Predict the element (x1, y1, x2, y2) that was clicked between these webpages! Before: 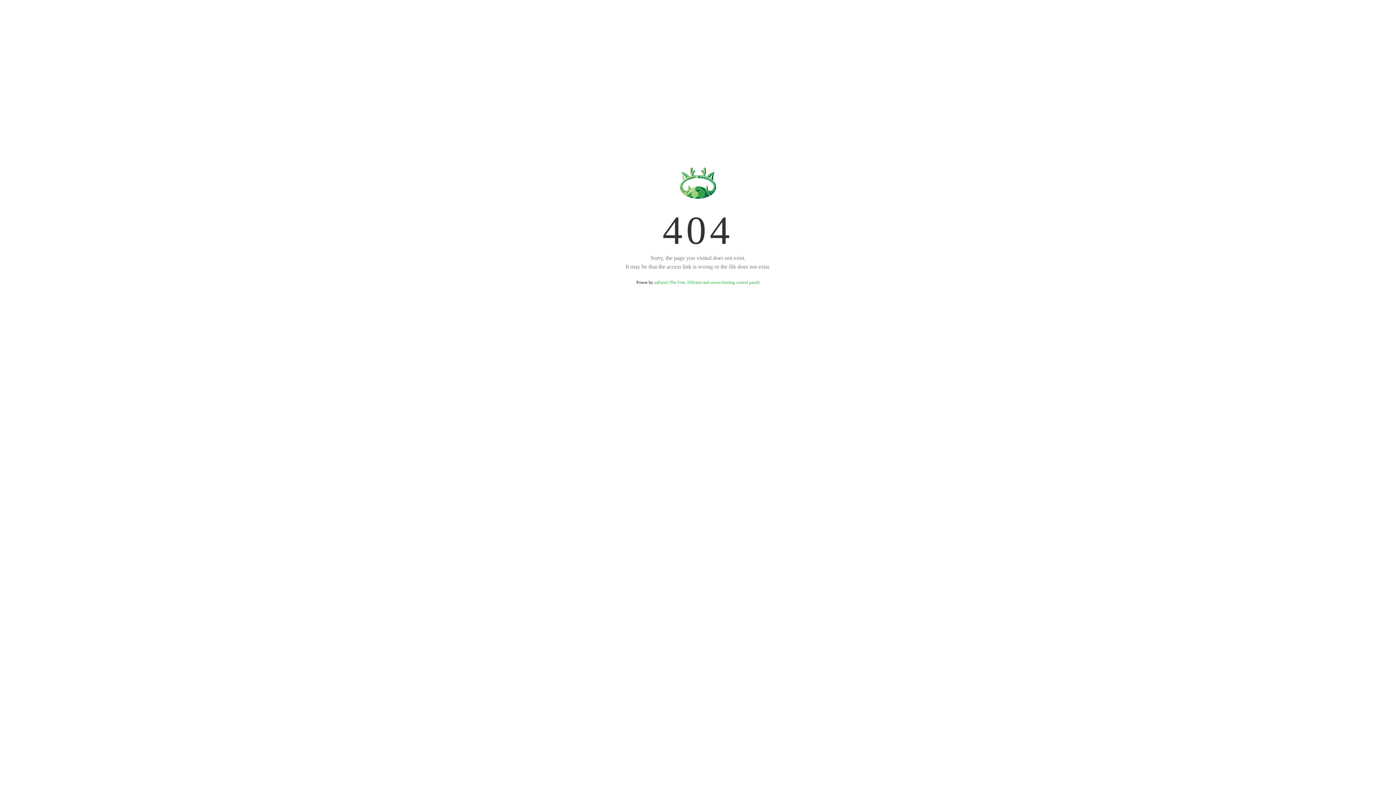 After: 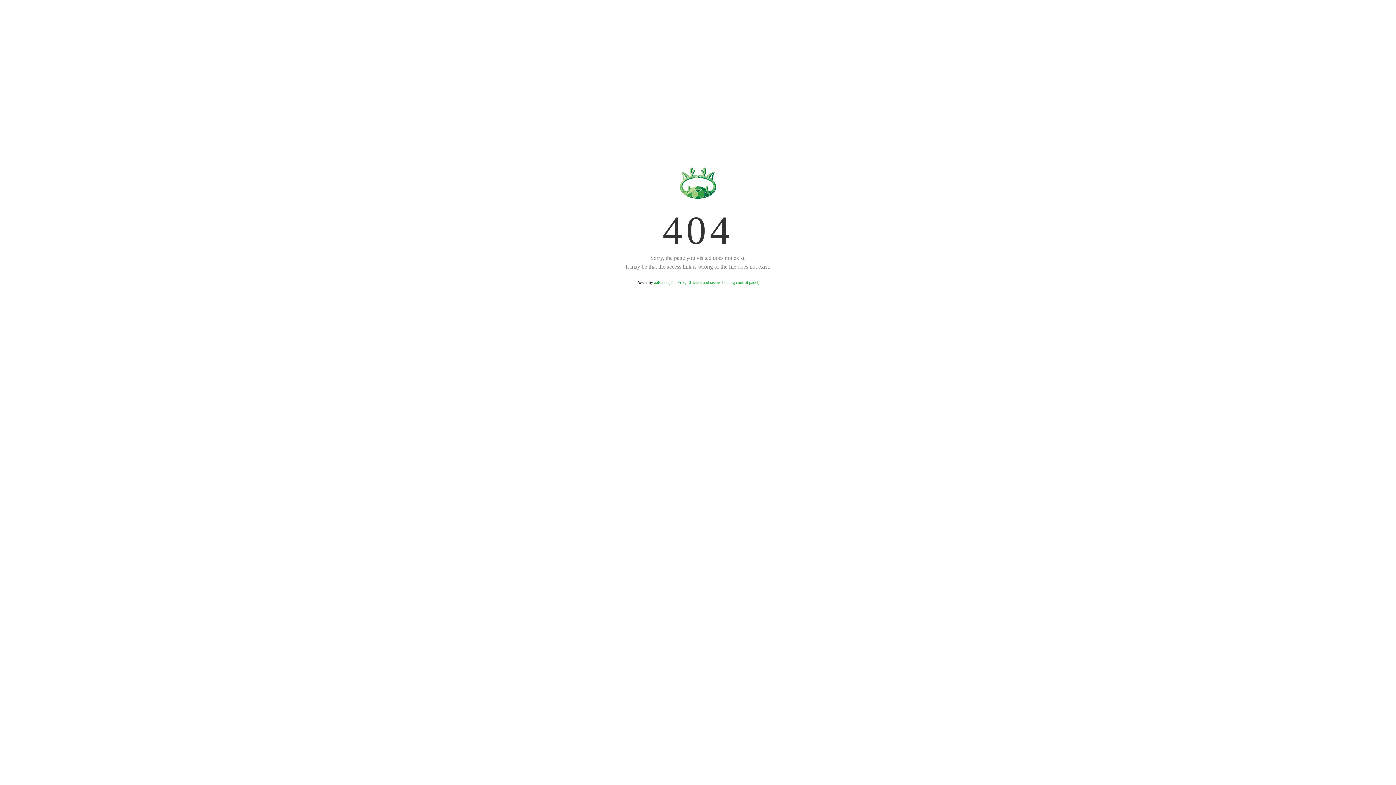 Action: label: aaPanel (The Free, Efficient and secure hosting control panel) bbox: (654, 280, 759, 285)